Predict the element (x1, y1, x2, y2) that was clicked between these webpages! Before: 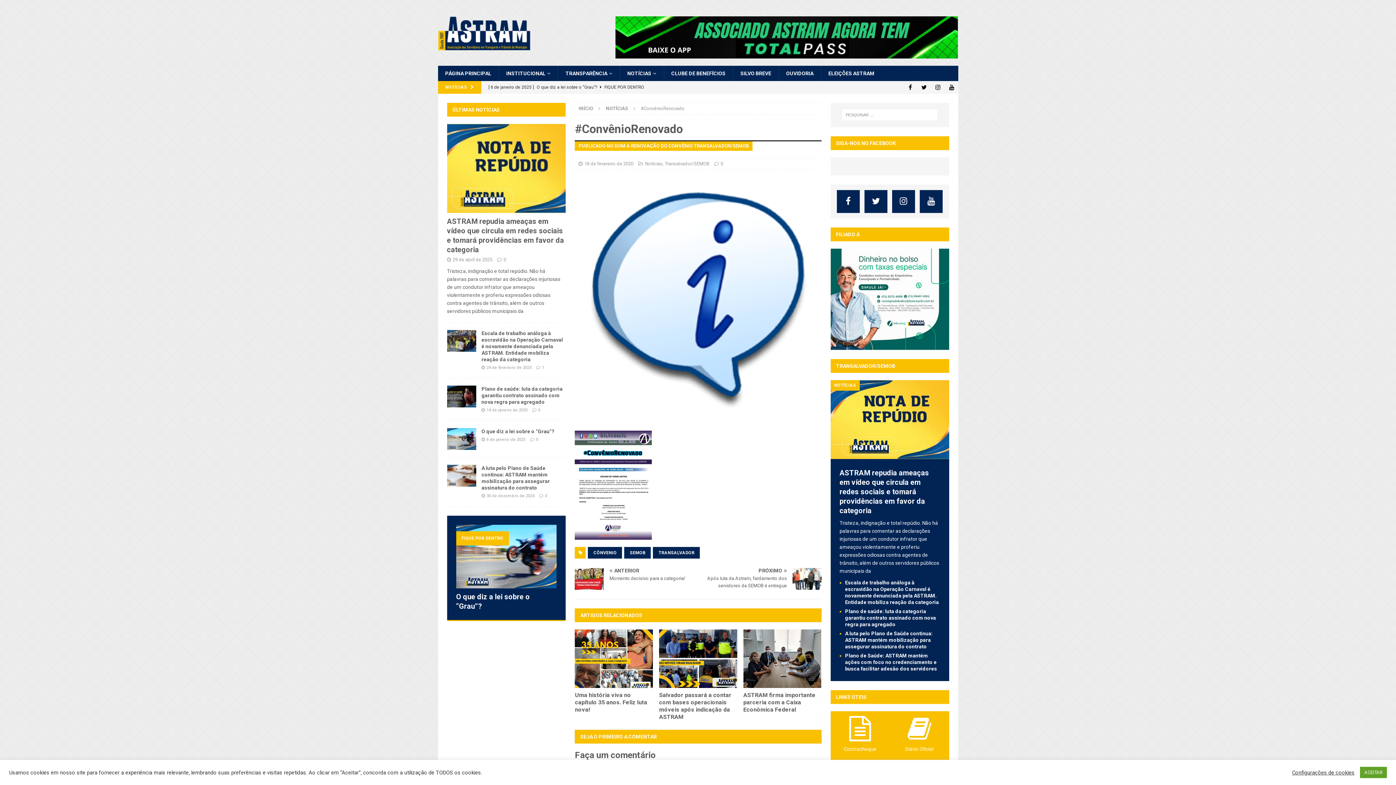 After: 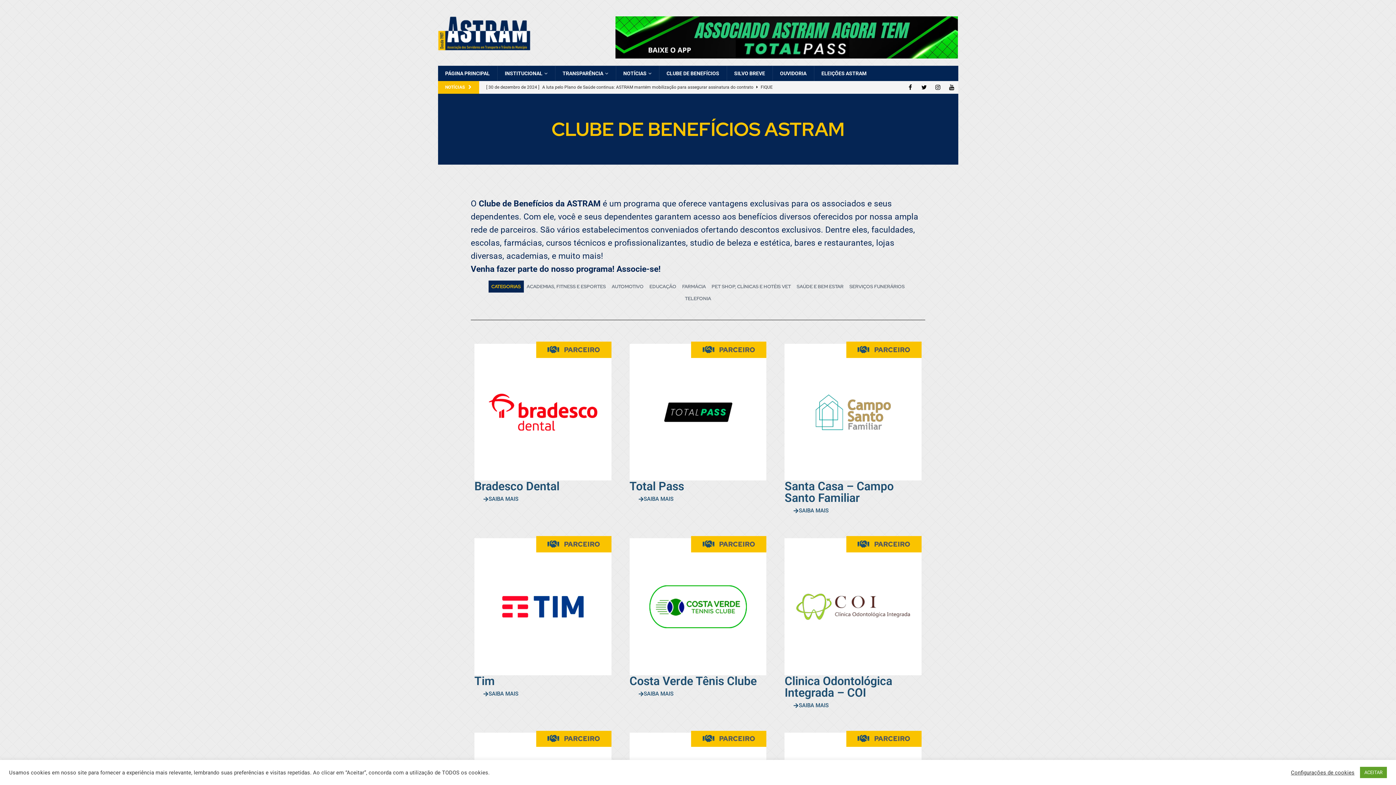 Action: label: CLUBE DE BENEFÍCIOS bbox: (663, 65, 732, 81)